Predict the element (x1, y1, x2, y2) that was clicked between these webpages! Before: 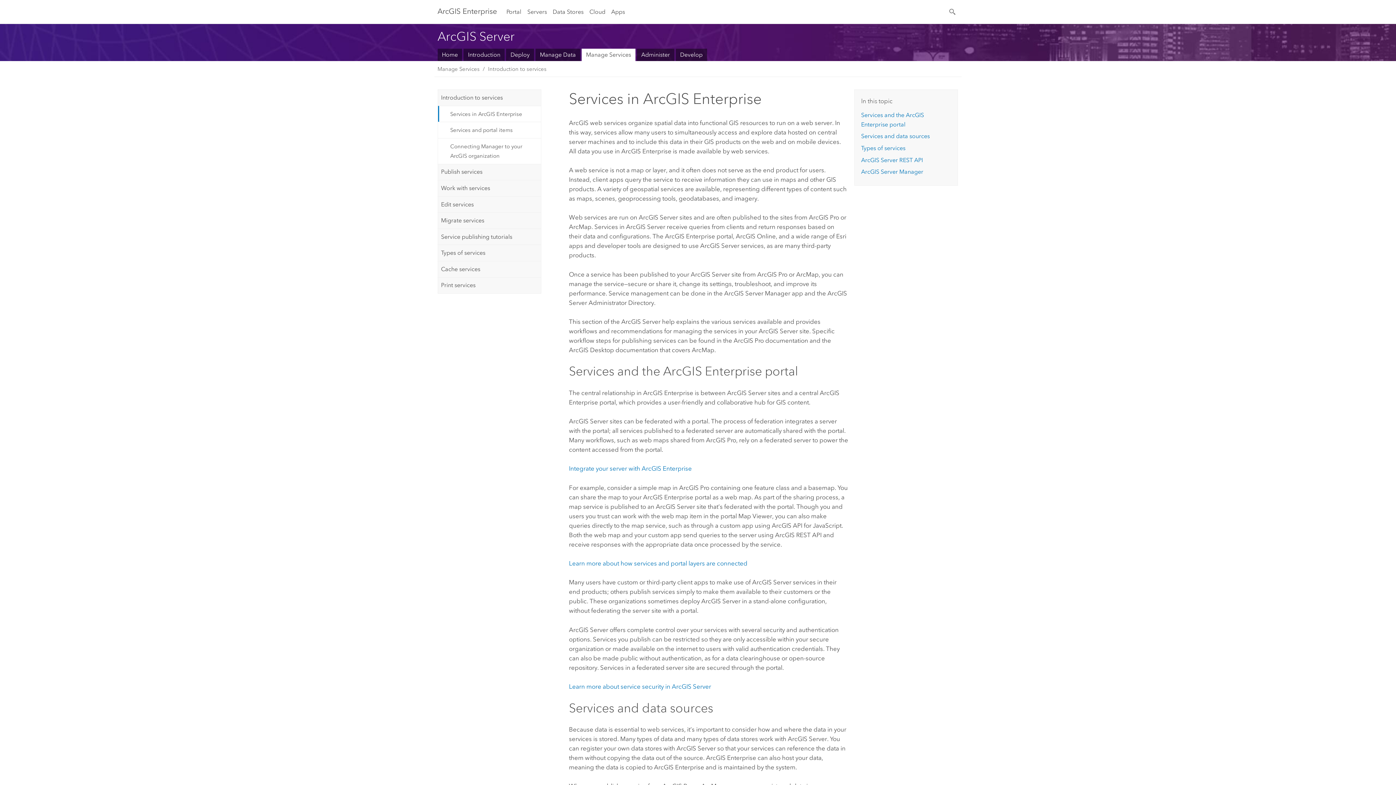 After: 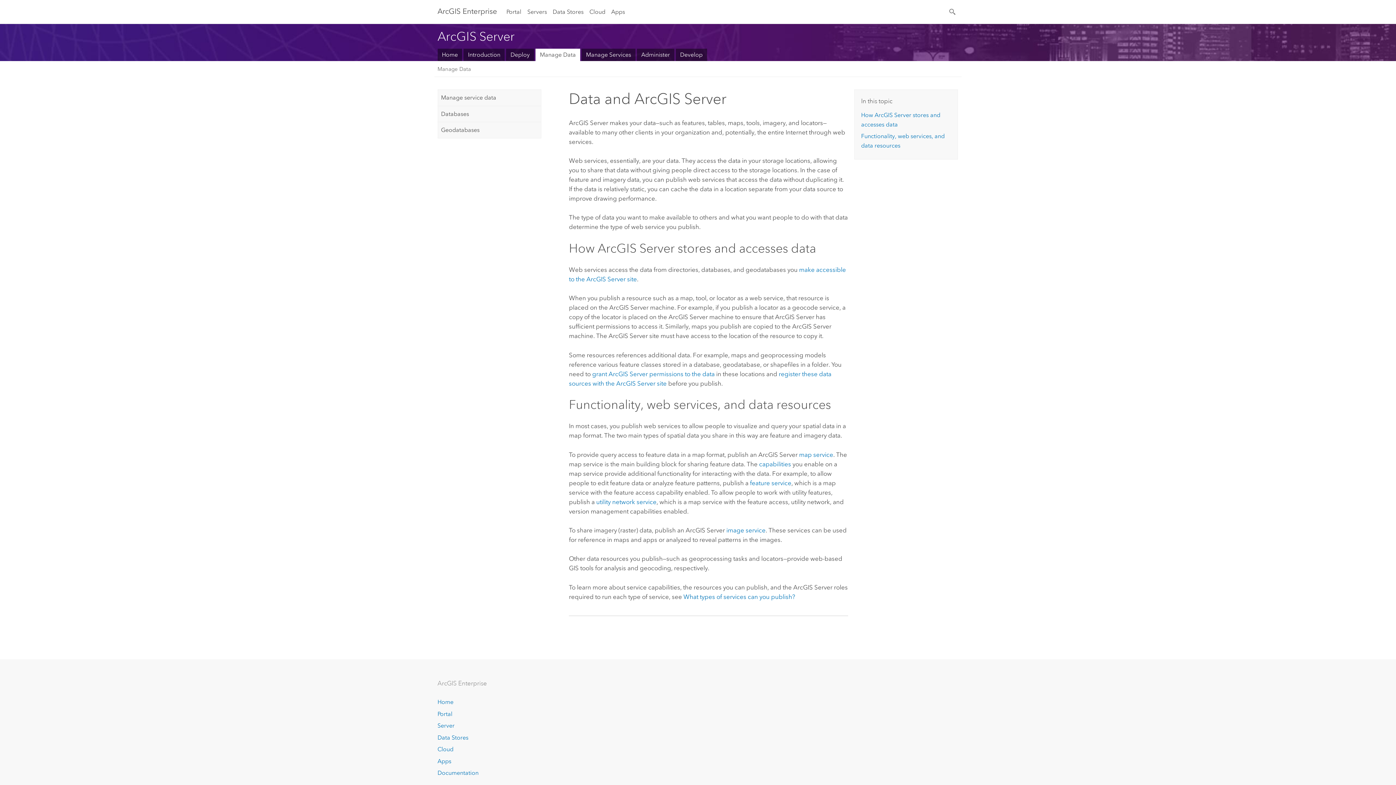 Action: bbox: (535, 48, 580, 61) label: Manage Data